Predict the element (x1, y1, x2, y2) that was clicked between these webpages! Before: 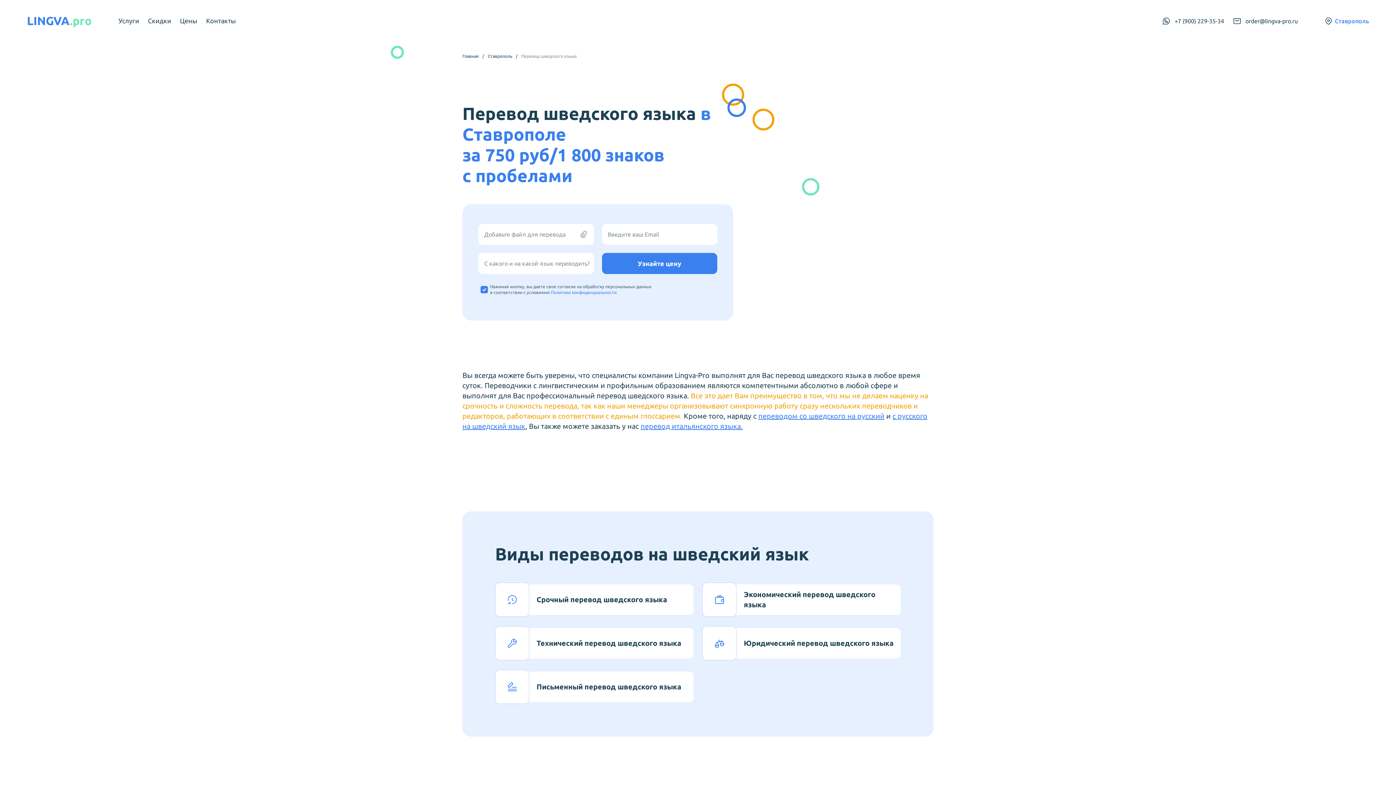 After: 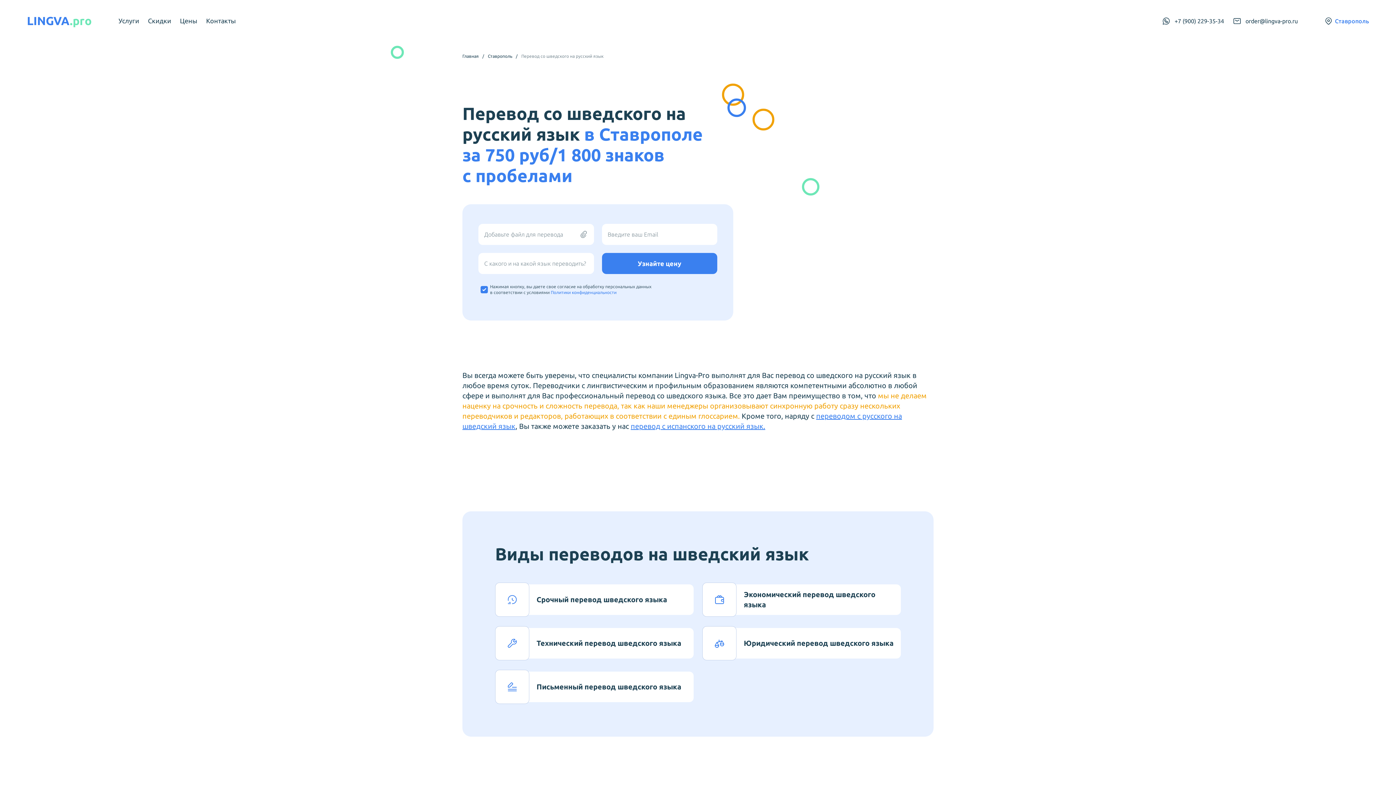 Action: label: переводом со шведского на русский bbox: (758, 412, 884, 420)